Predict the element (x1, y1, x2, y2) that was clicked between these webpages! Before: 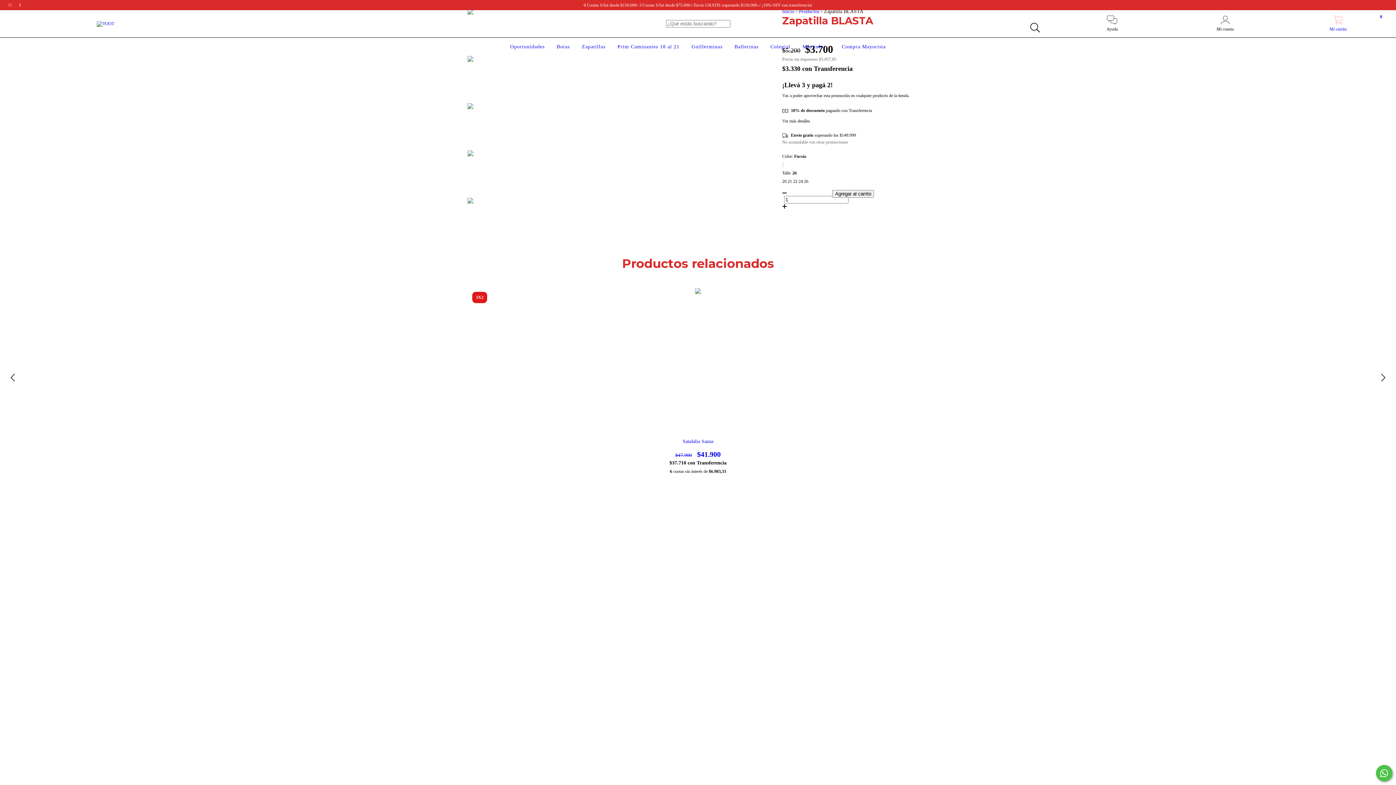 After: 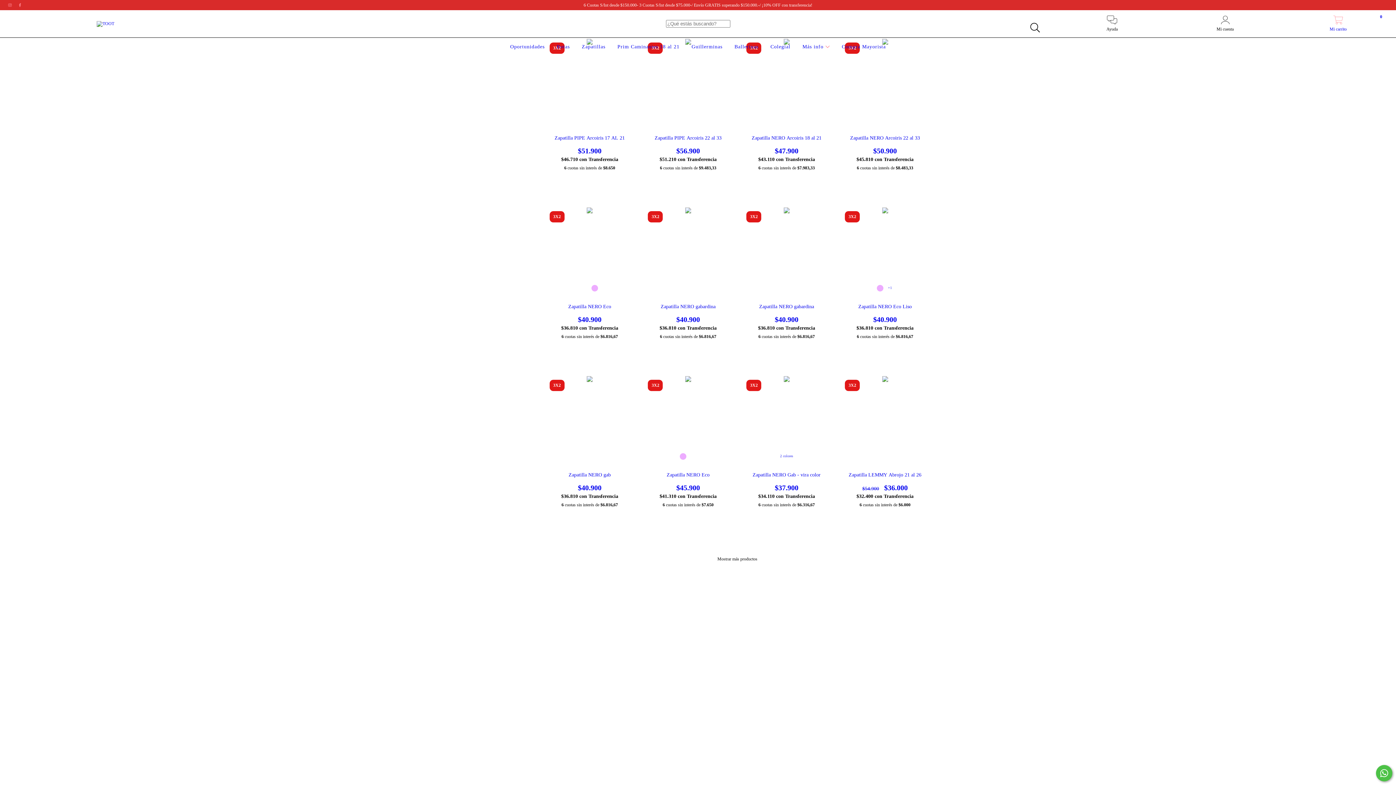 Action: bbox: (580, 44, 607, 49) label: Zapatillas